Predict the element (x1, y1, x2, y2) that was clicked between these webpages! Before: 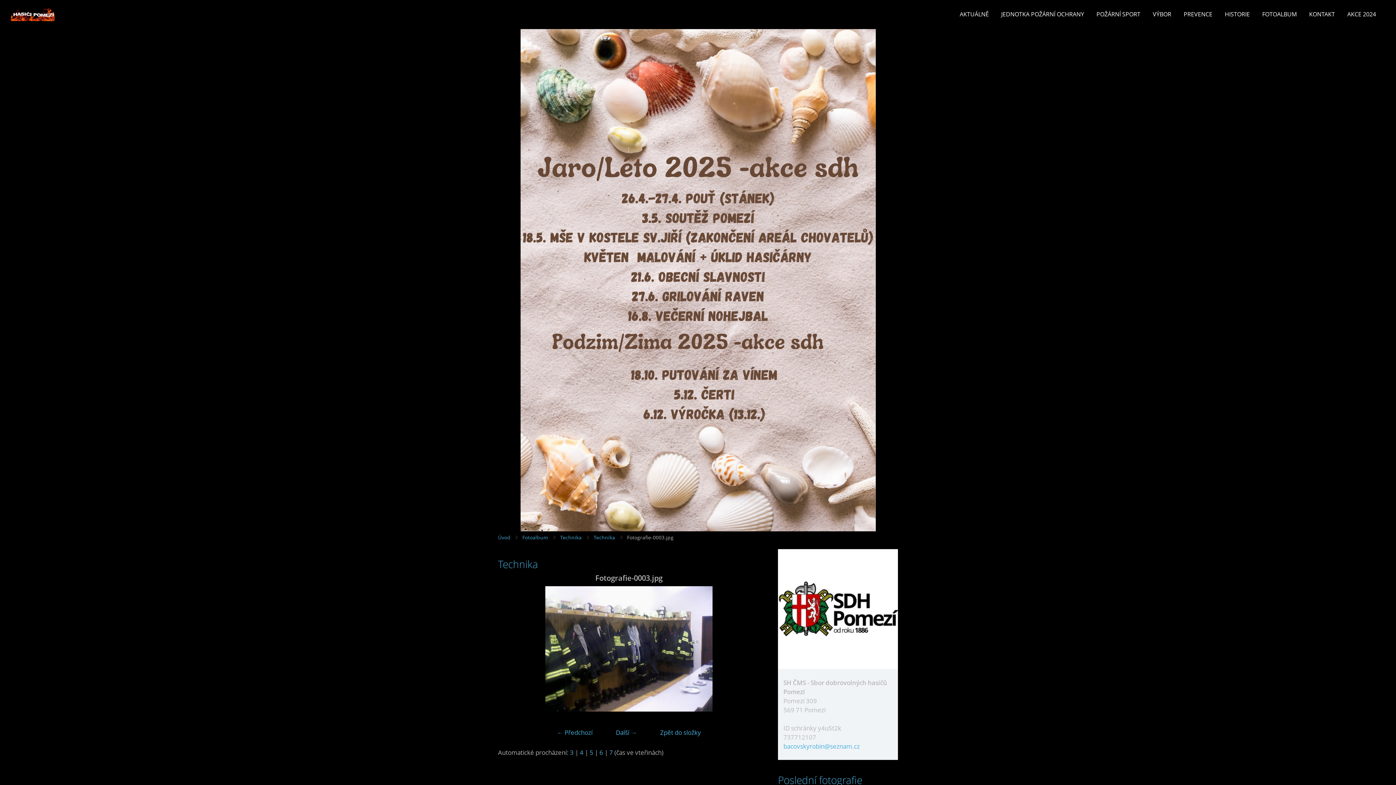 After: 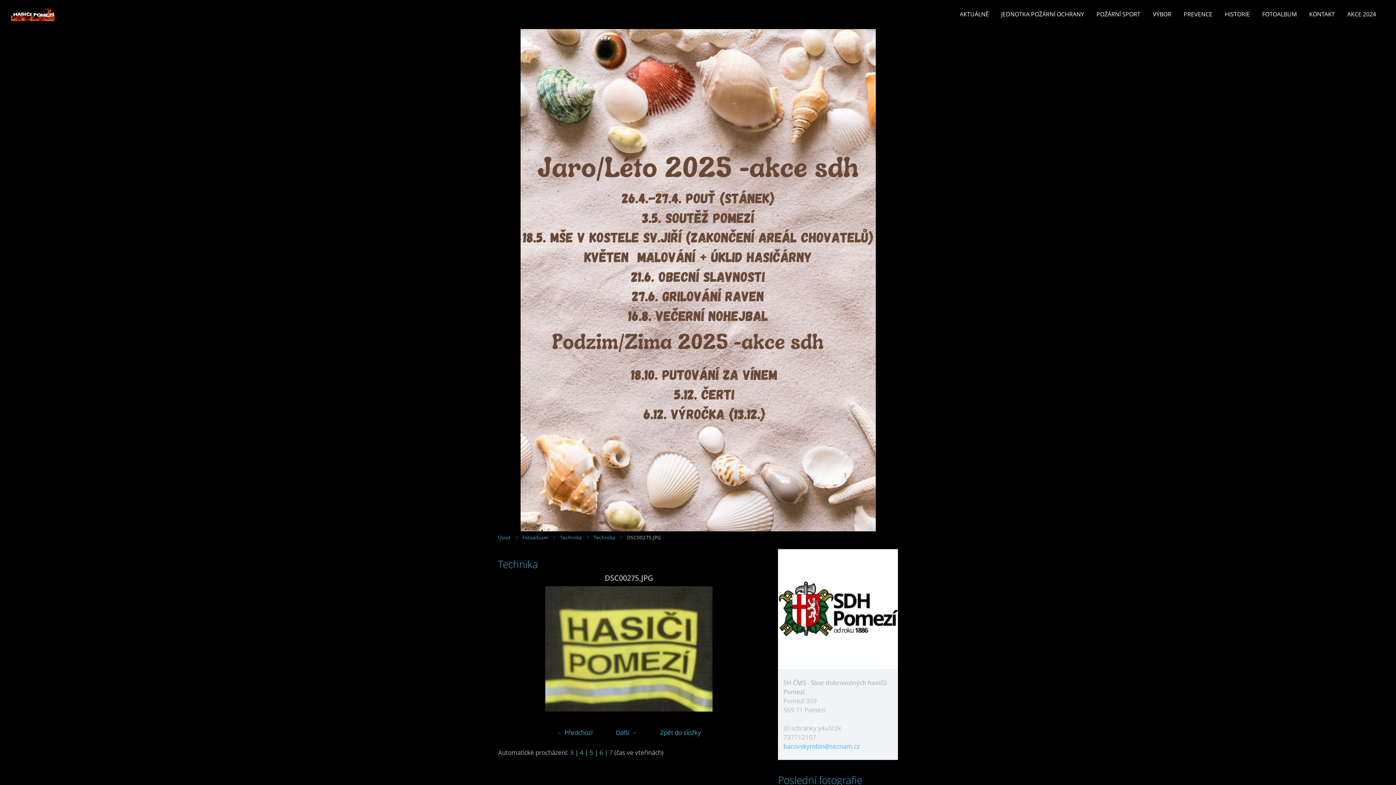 Action: label: ← Předchozí bbox: (557, 728, 592, 737)